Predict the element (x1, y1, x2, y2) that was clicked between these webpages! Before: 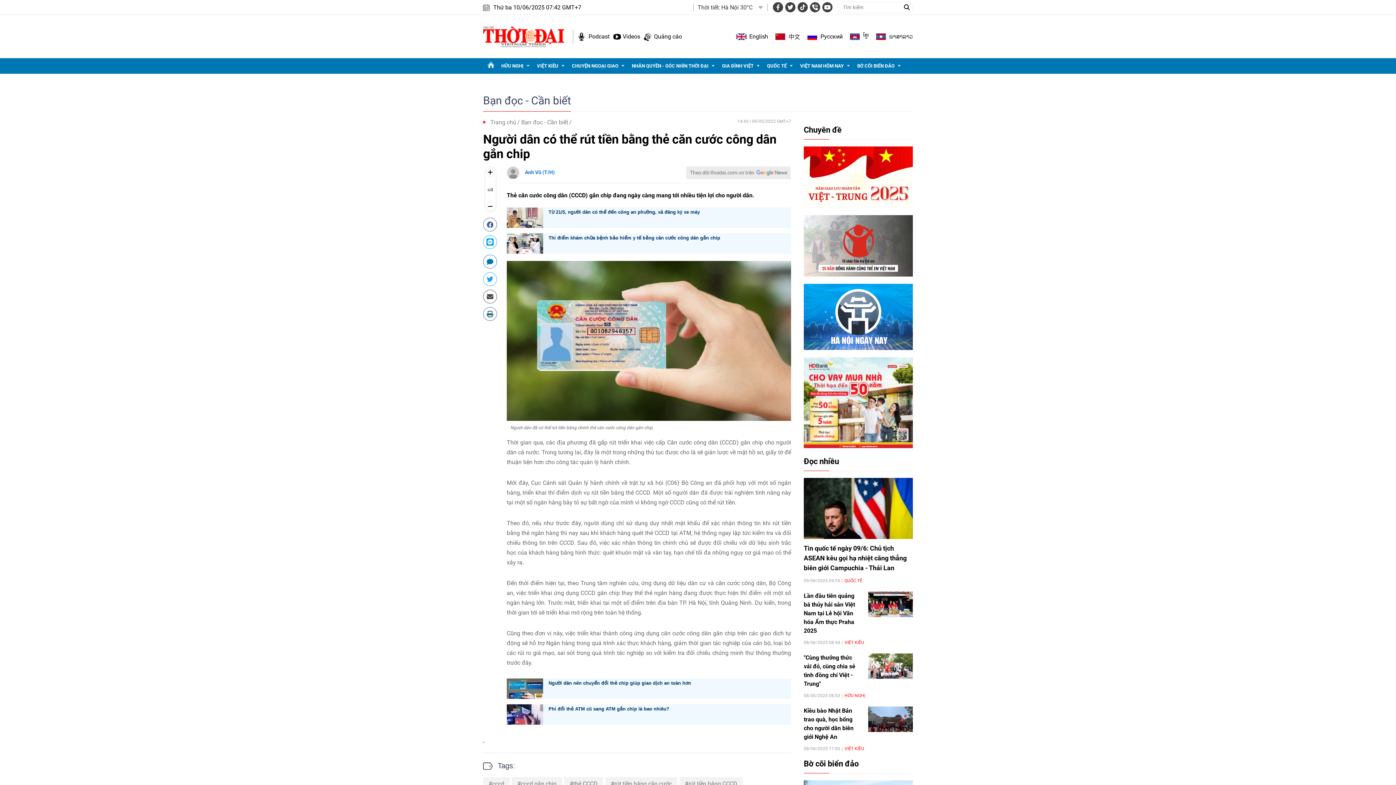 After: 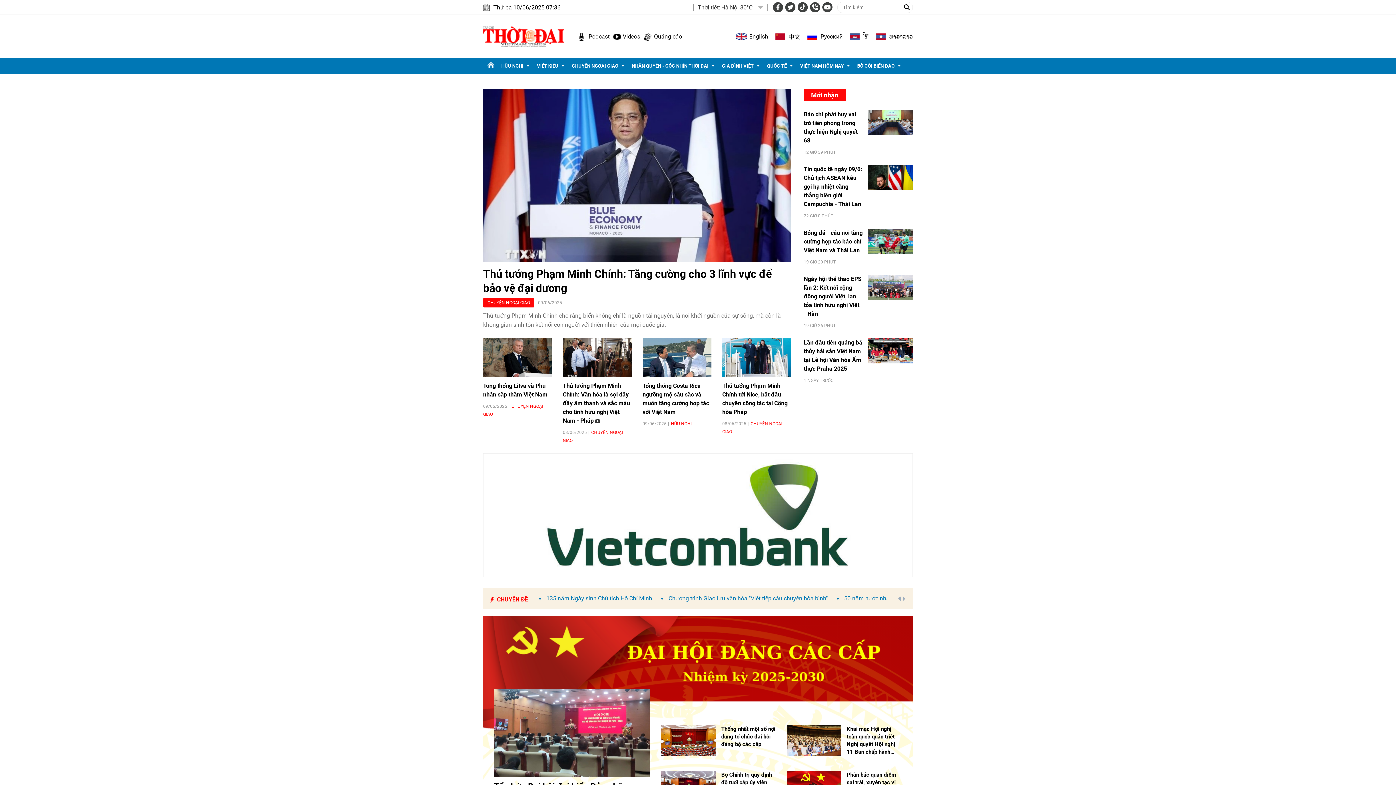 Action: bbox: (483, 32, 564, 39)